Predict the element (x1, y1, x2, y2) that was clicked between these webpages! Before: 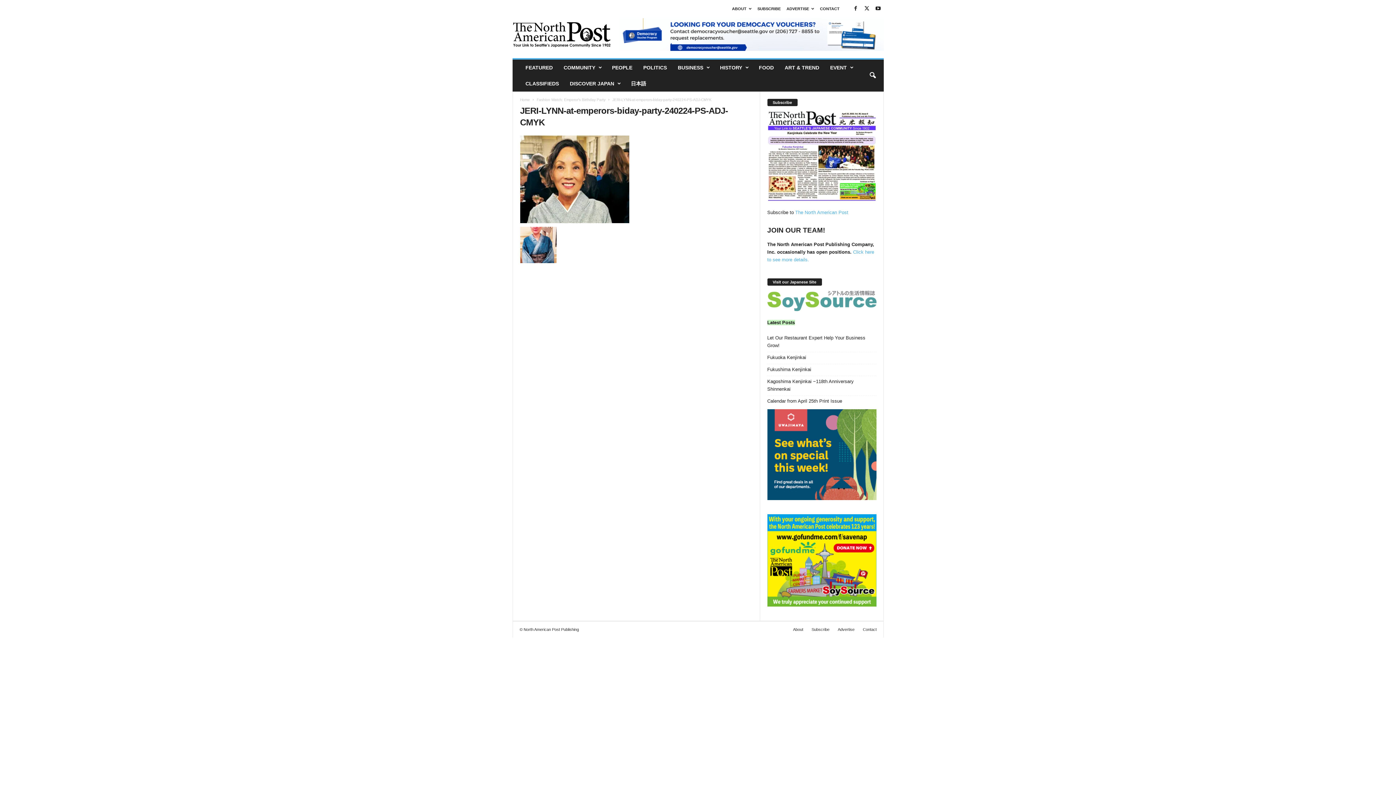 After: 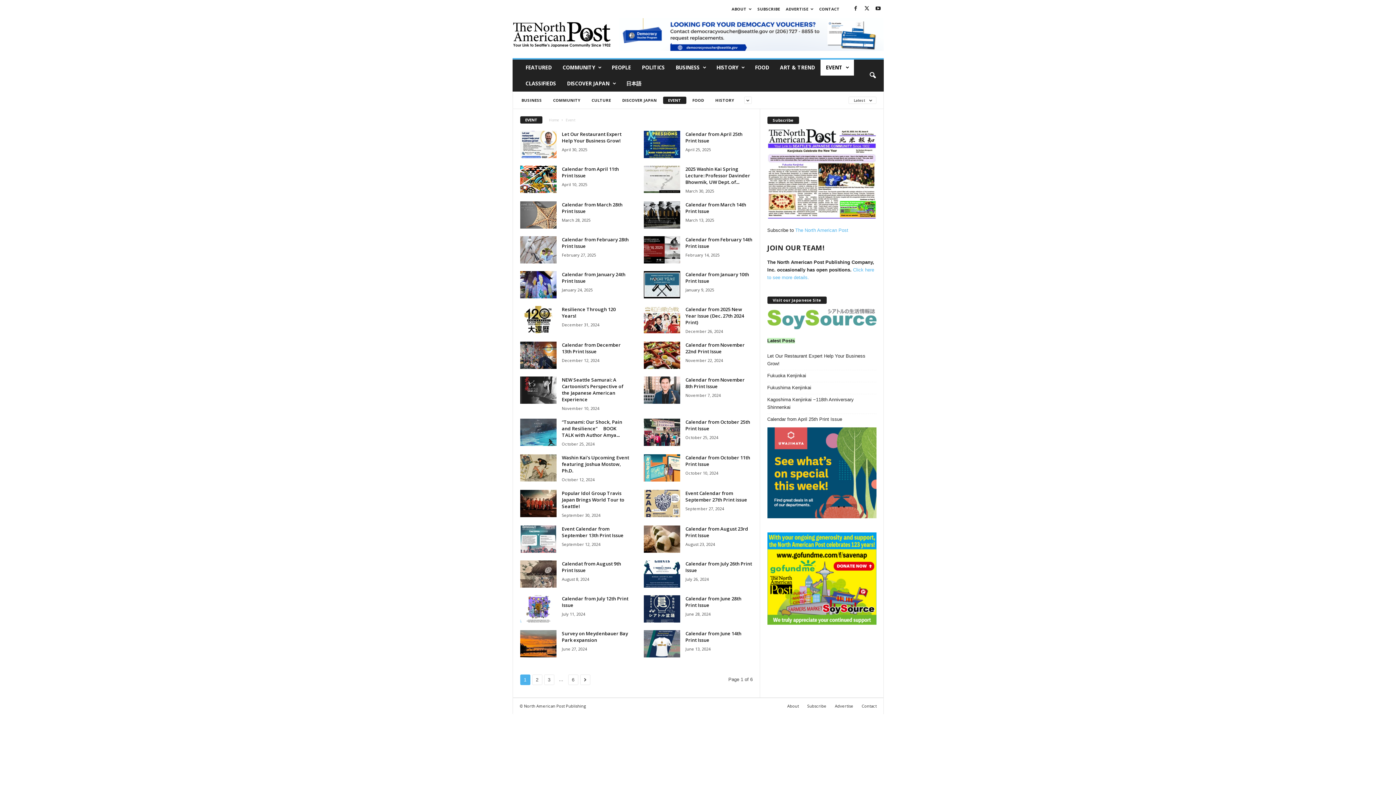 Action: label: EVENT bbox: (824, 59, 858, 75)